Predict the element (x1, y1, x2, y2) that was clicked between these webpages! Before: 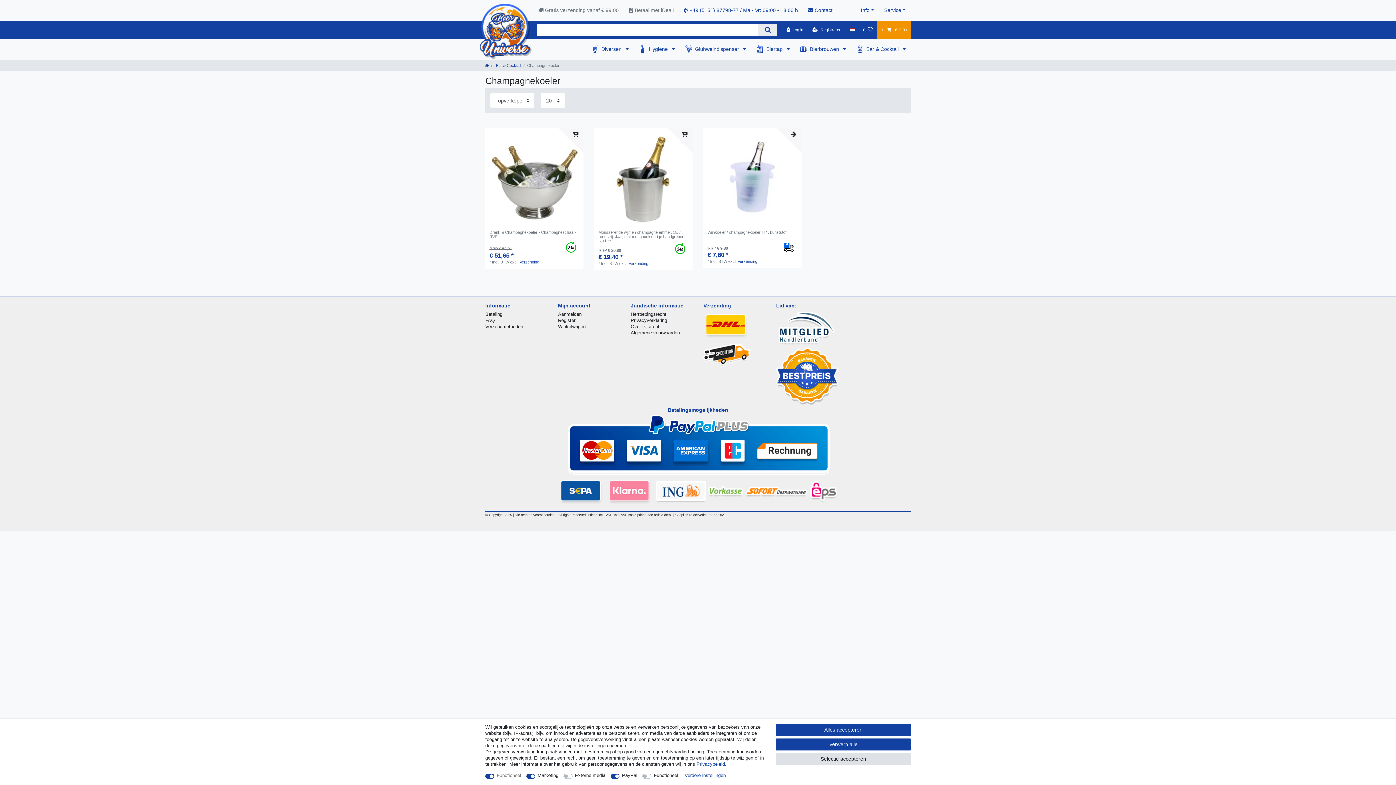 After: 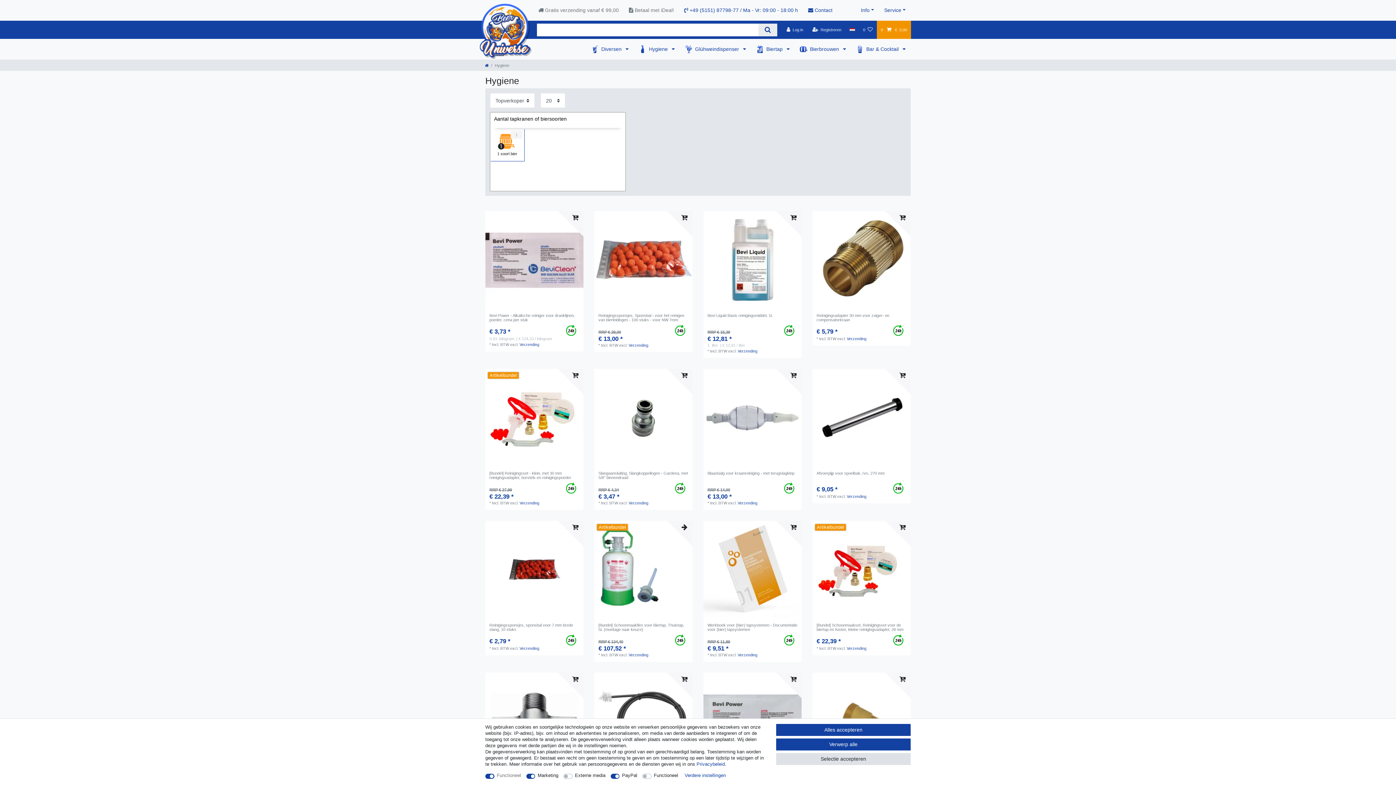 Action: label: Hygiene  bbox: (633, 38, 680, 59)